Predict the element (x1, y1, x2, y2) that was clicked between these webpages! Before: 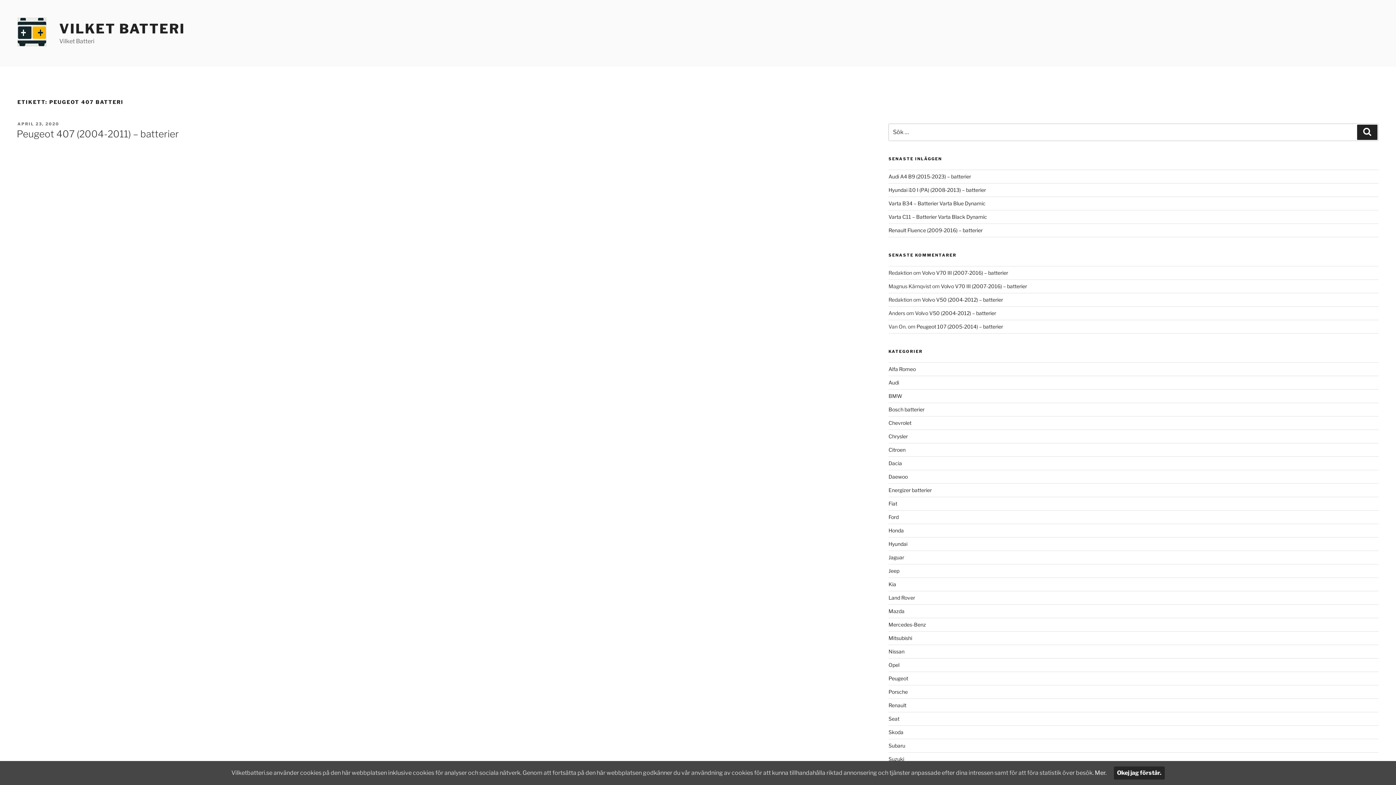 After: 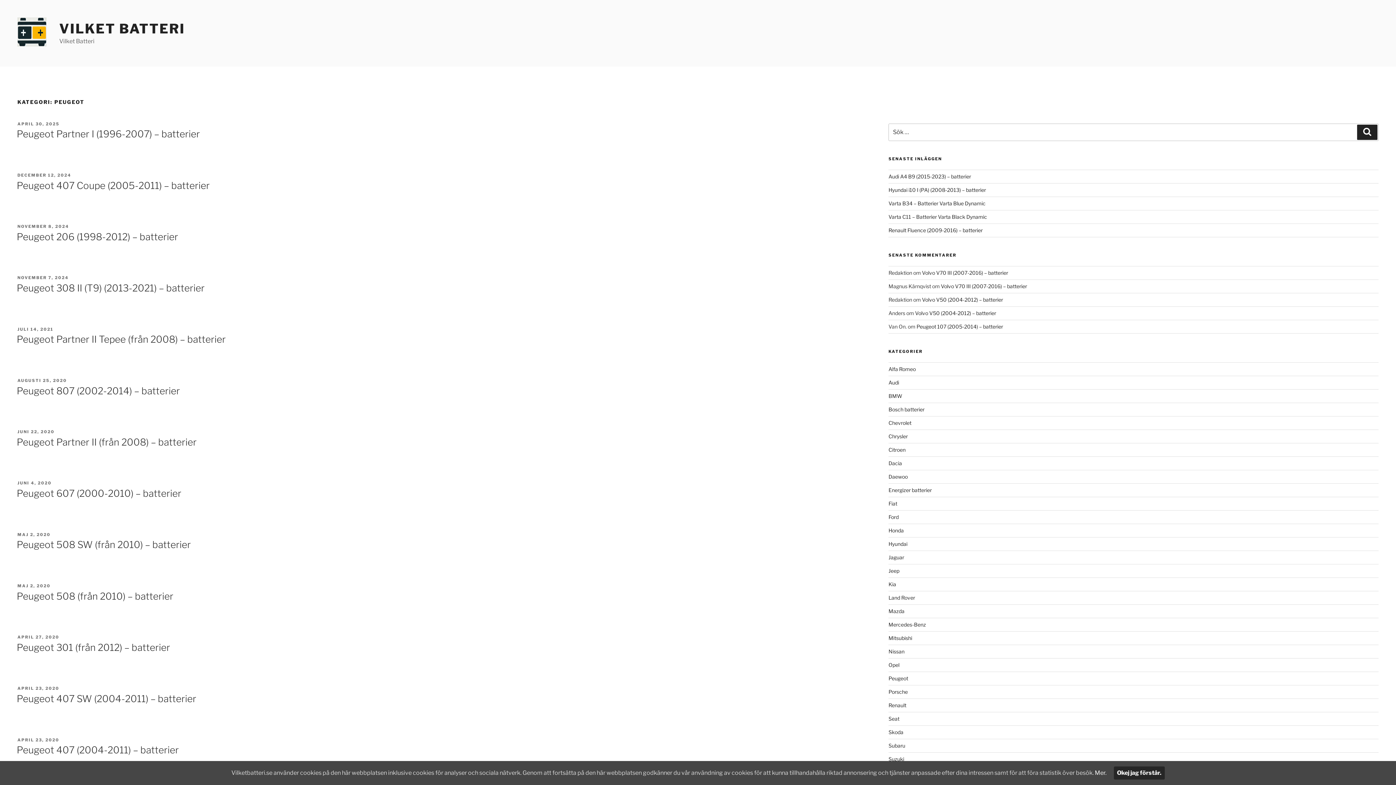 Action: bbox: (888, 675, 908, 681) label: Peugeot